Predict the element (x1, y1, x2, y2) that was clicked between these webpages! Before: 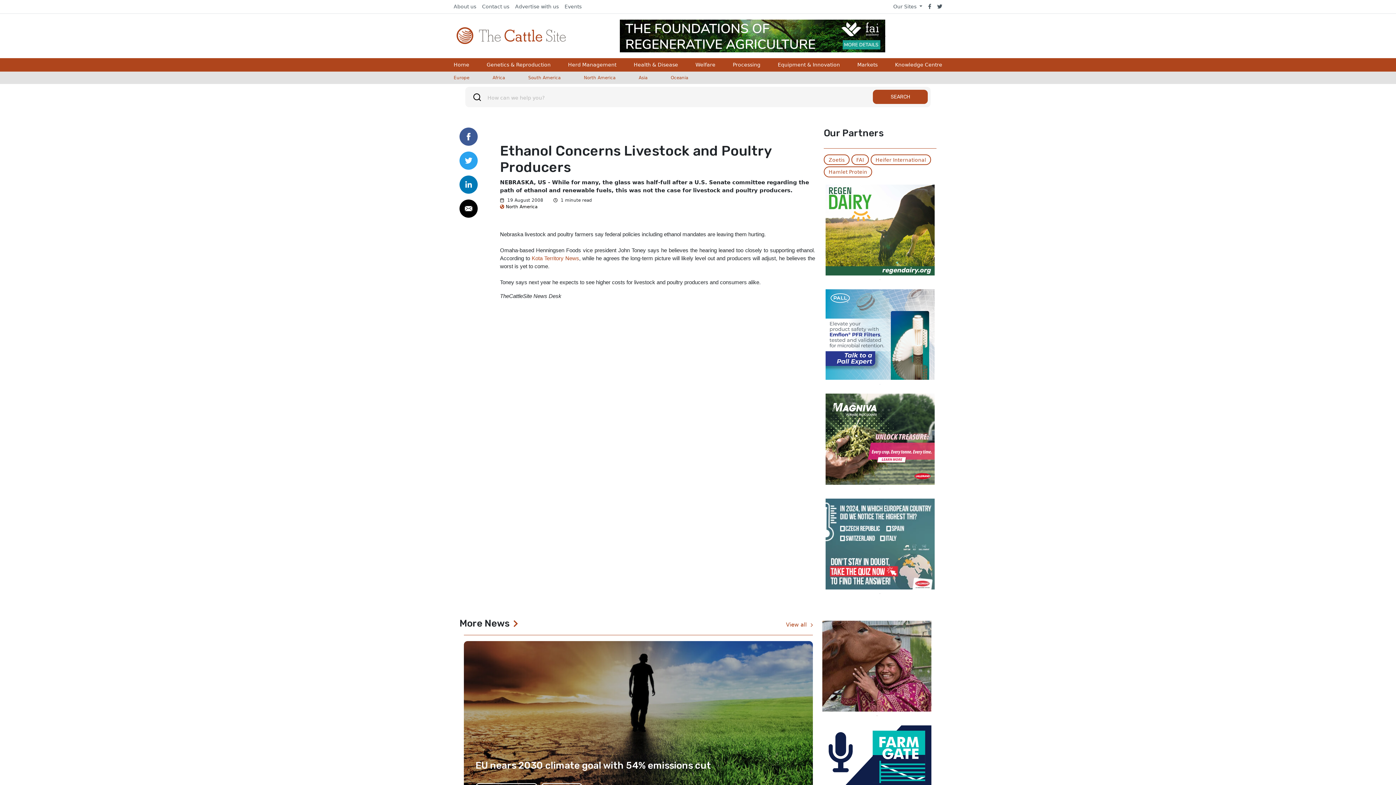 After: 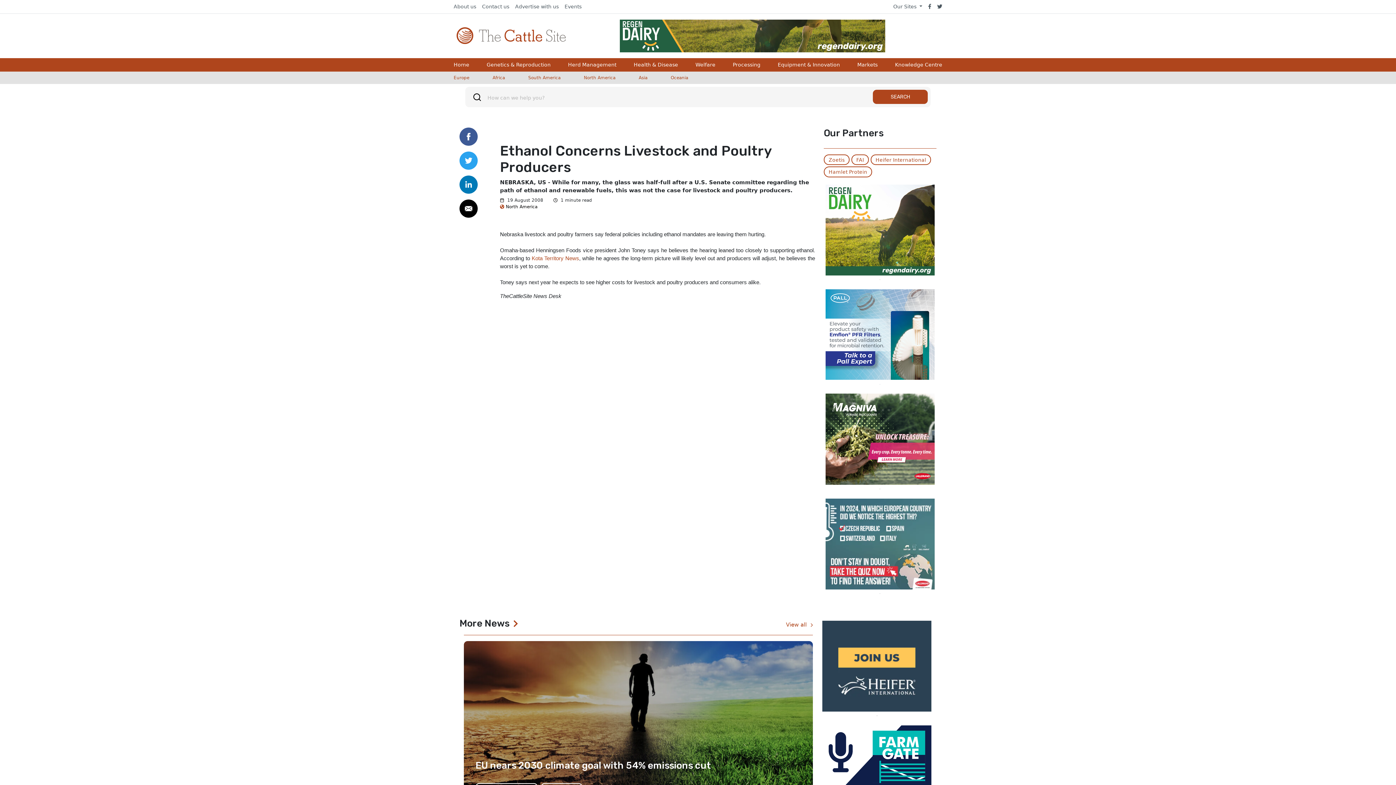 Action: bbox: (825, 393, 934, 484)